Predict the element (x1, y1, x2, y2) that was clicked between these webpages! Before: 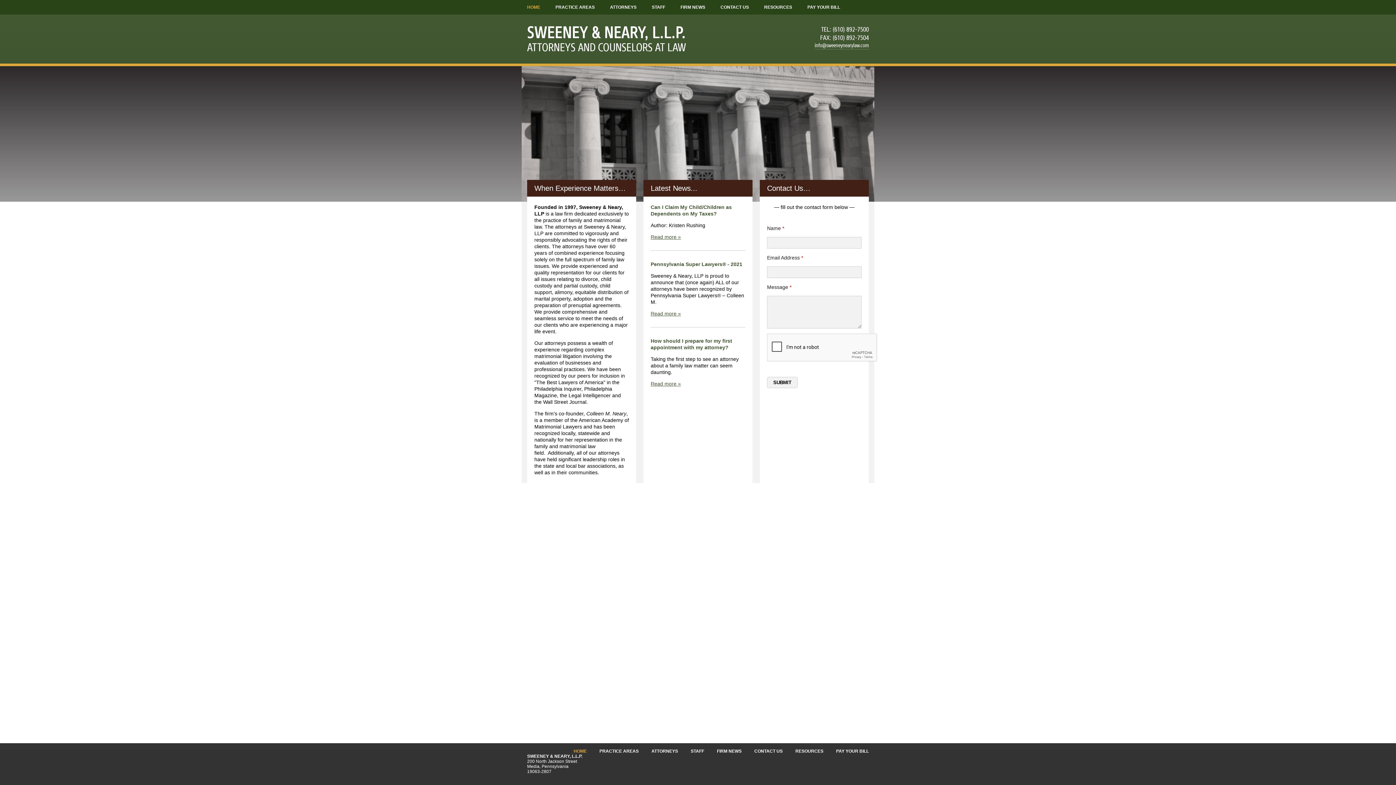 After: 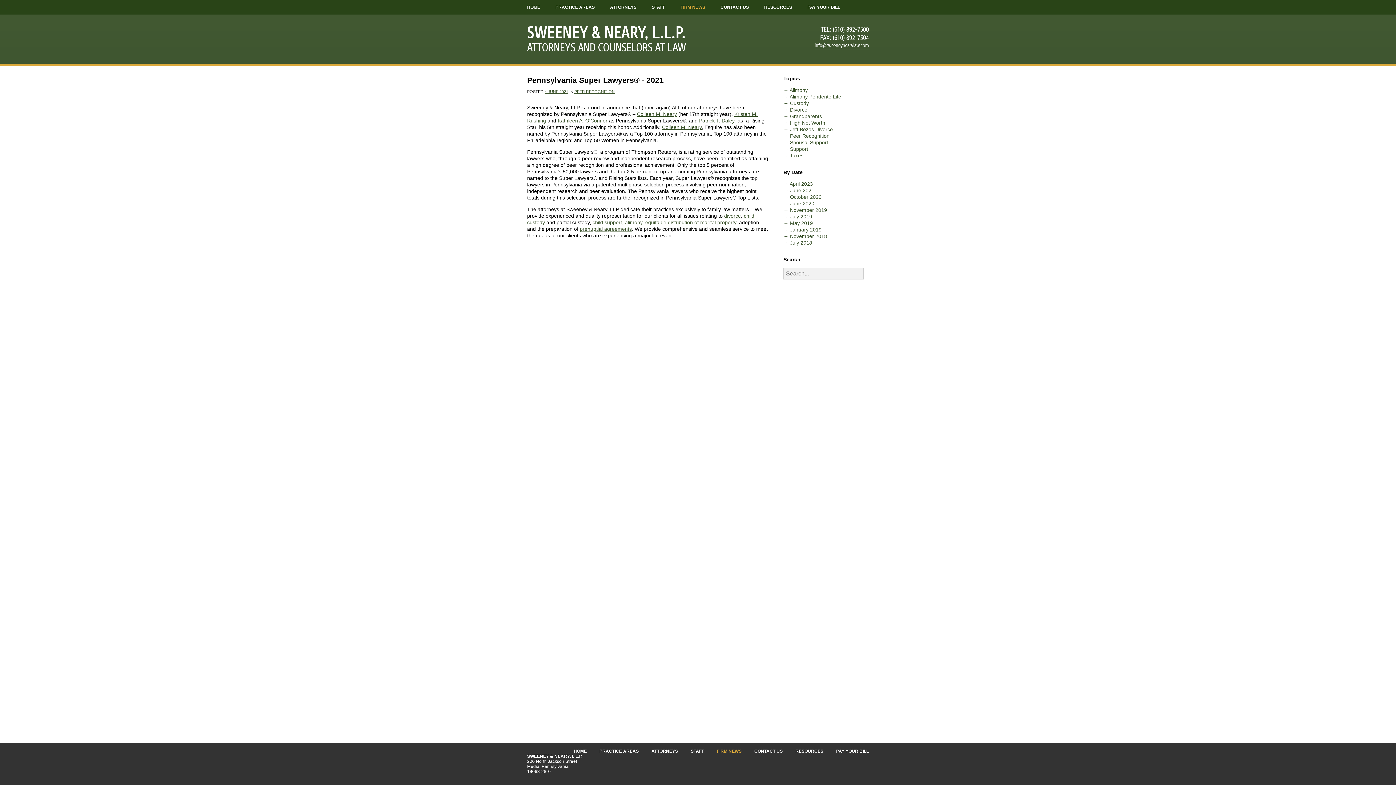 Action: bbox: (650, 261, 742, 267) label: Pennsylvania Super Lawyers® - 2021